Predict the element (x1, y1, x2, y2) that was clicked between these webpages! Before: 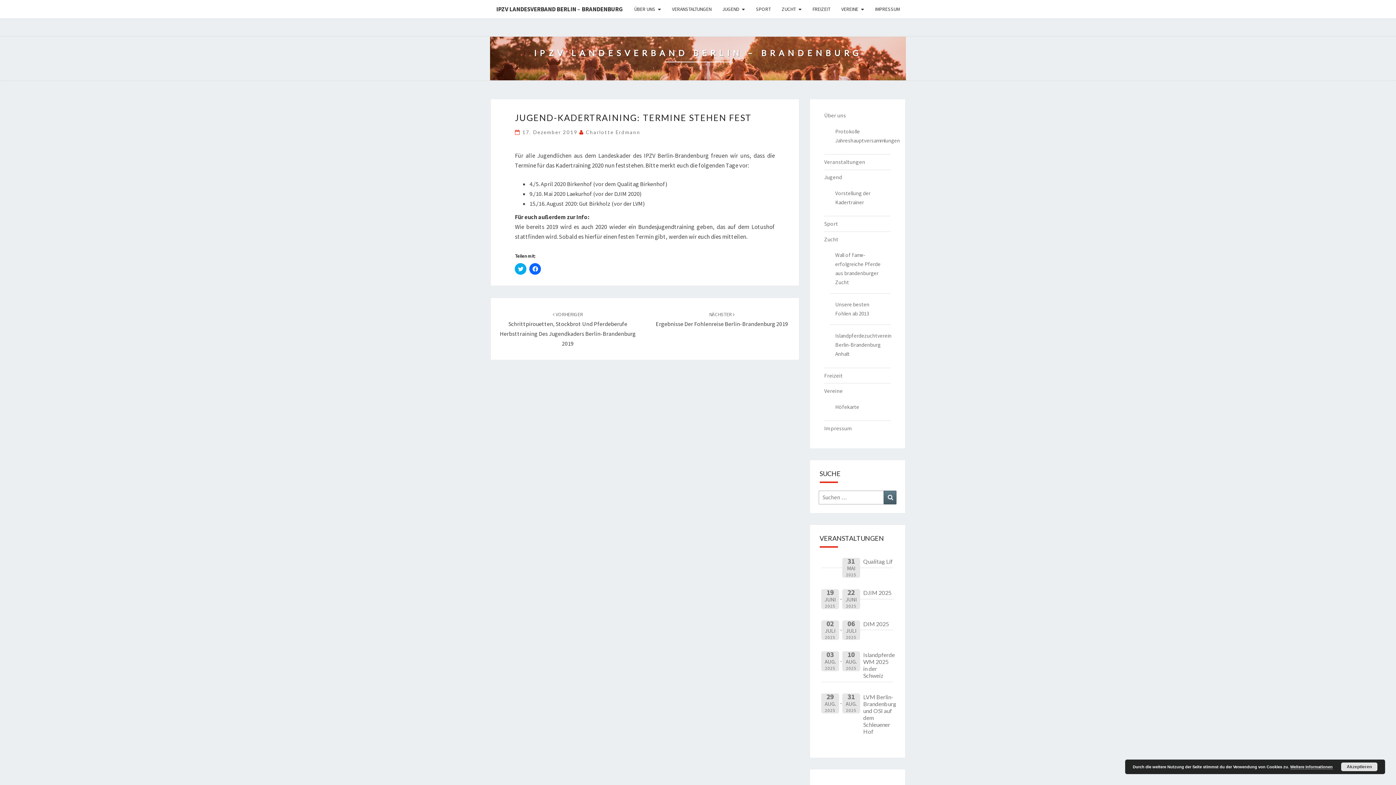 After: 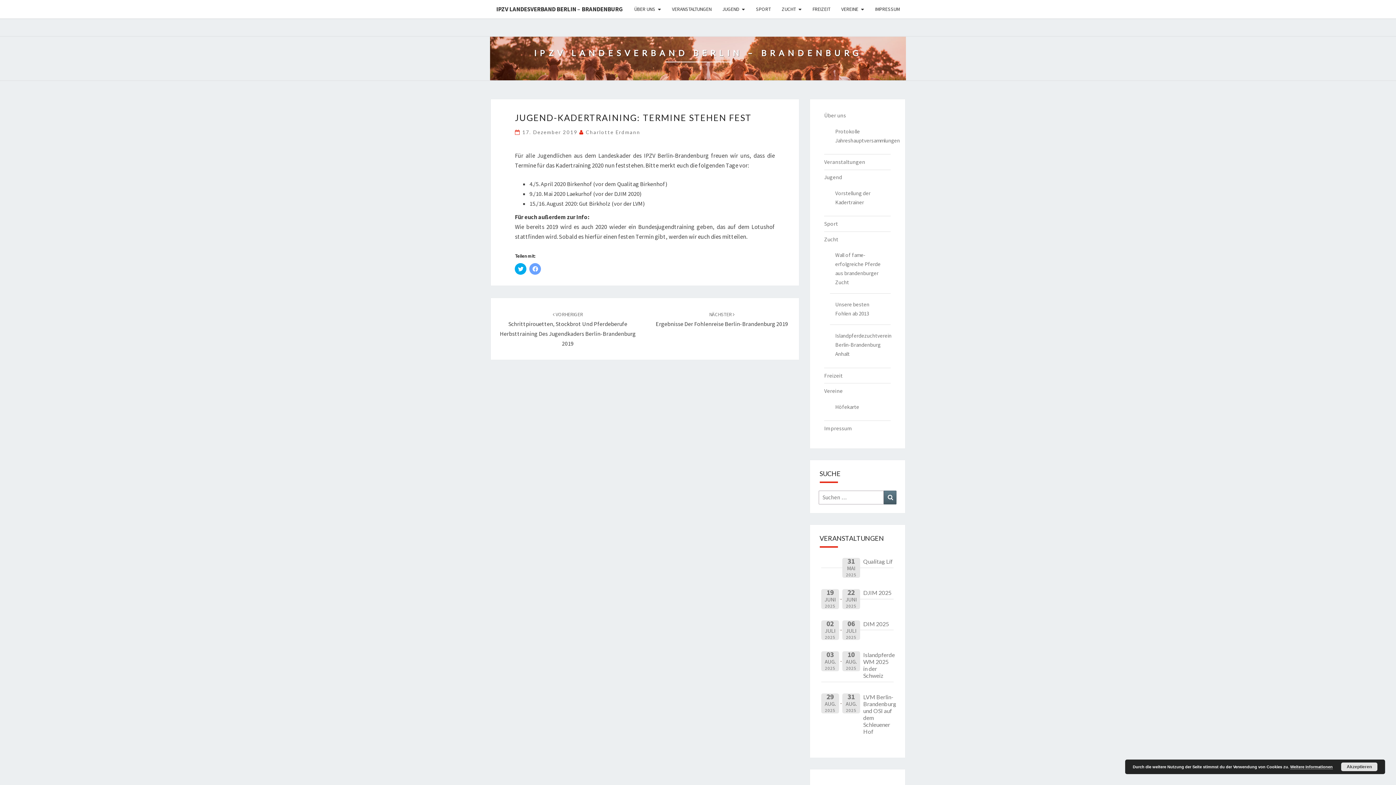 Action: label: Klick, um auf Facebook zu teilen (Wird in neuem Fenster geöffnet) bbox: (529, 263, 541, 274)